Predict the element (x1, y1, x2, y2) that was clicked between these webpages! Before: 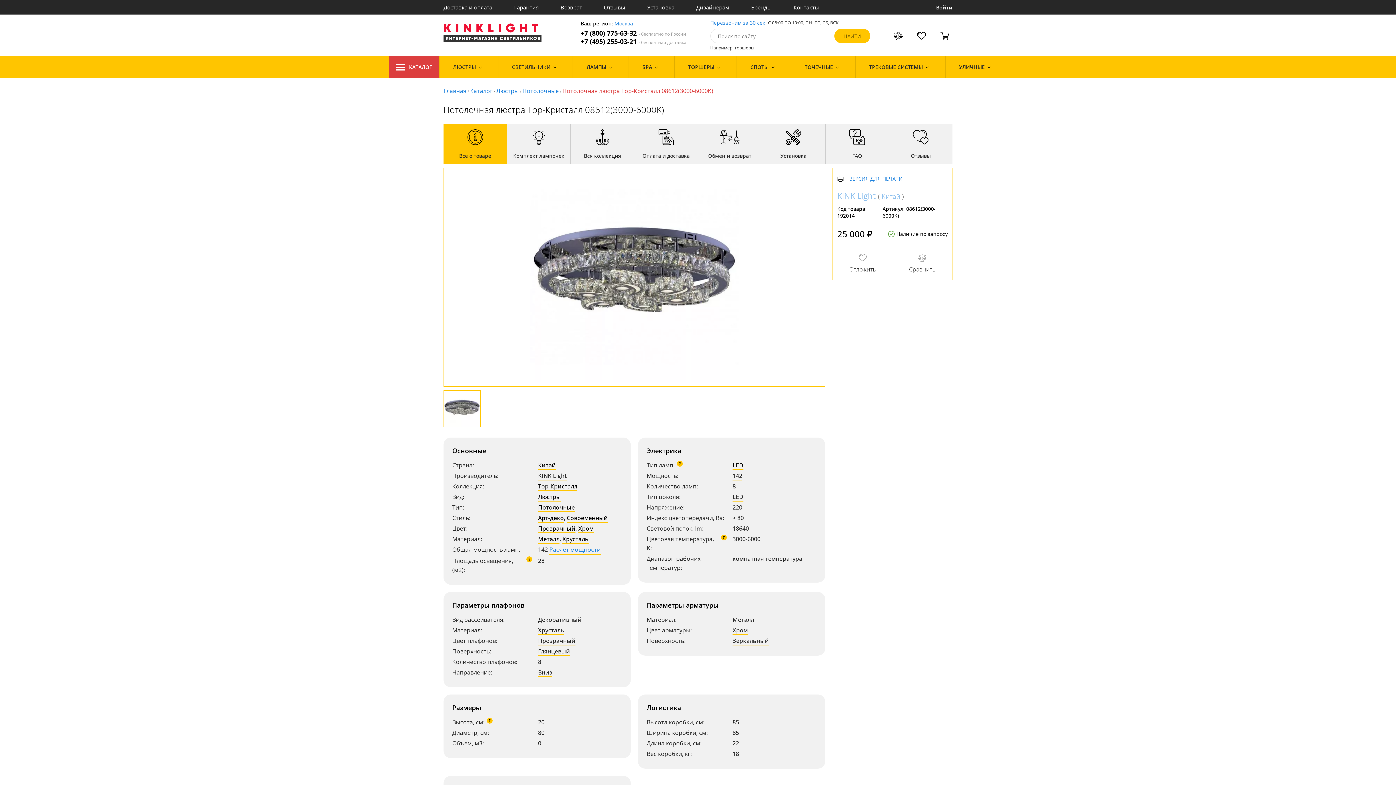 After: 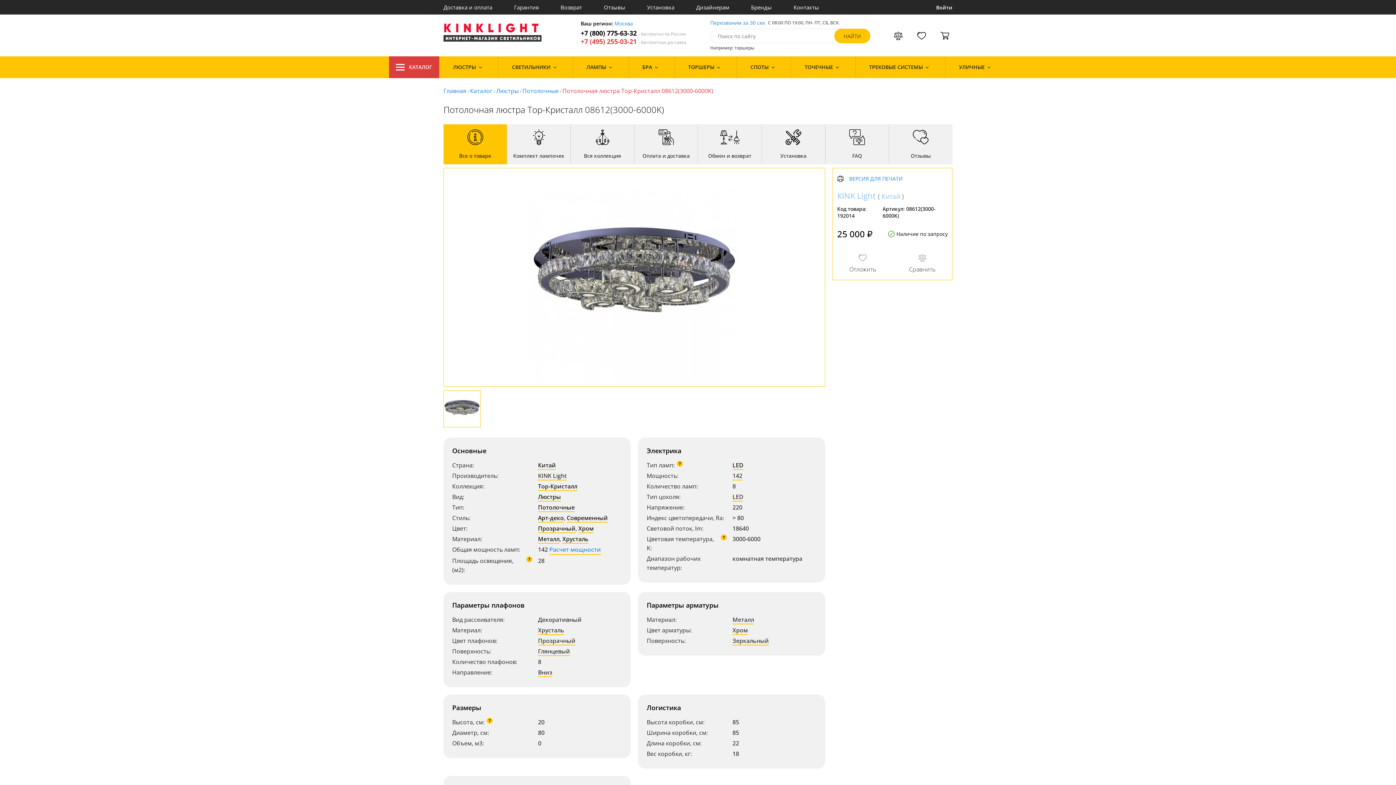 Action: label: +7 (495) 255-03-21 - бесплатная доставка bbox: (580, 37, 686, 45)